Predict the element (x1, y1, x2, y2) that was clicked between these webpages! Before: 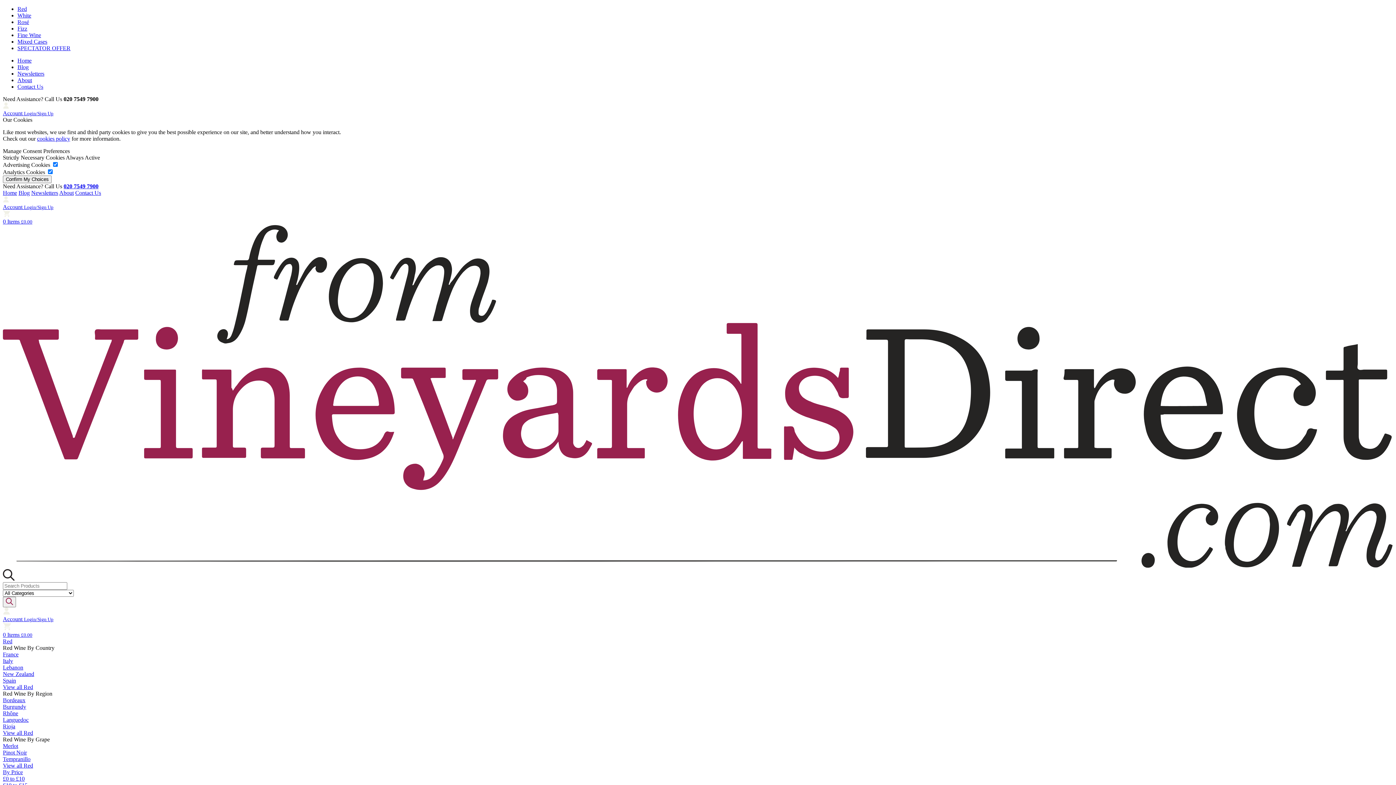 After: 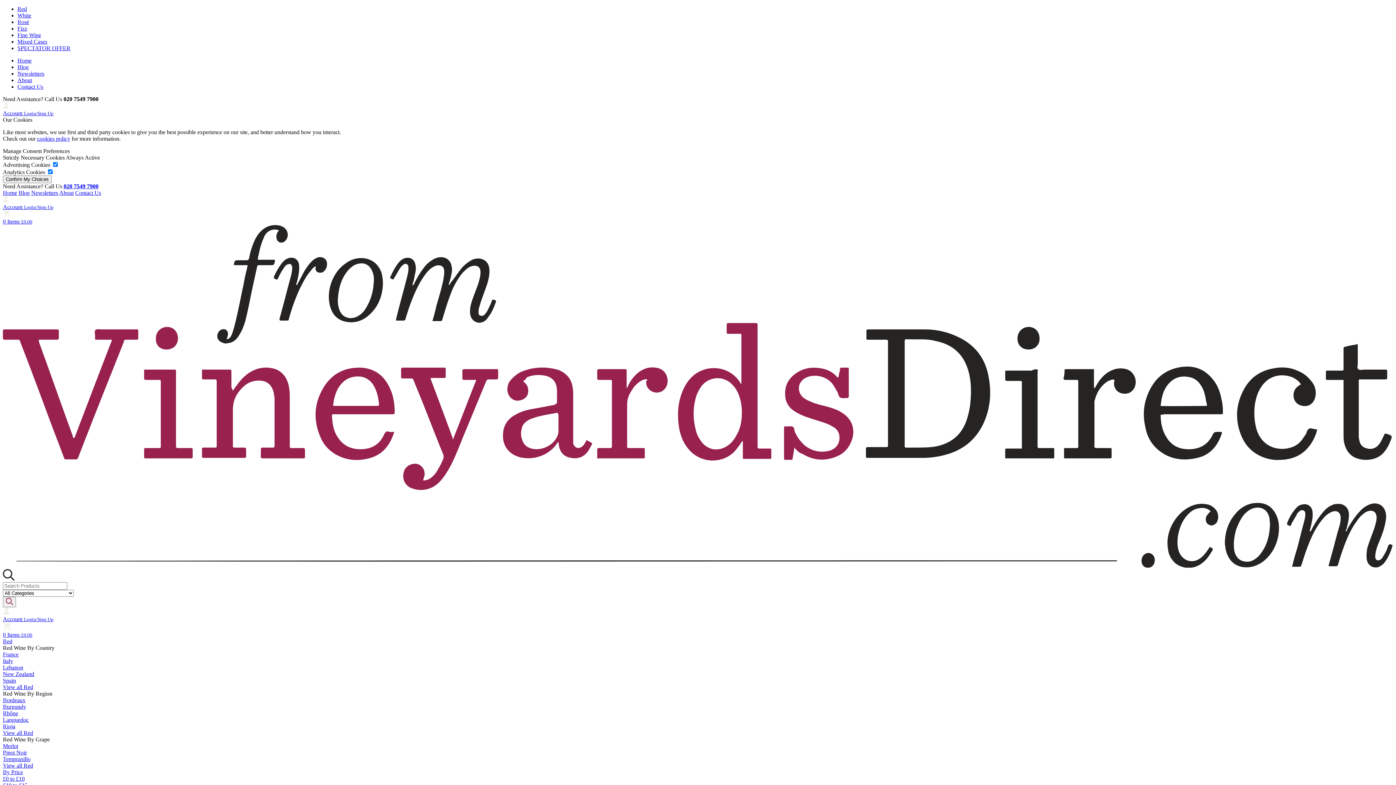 Action: bbox: (2, 609, 1393, 622) label: Account Login/Sign Up